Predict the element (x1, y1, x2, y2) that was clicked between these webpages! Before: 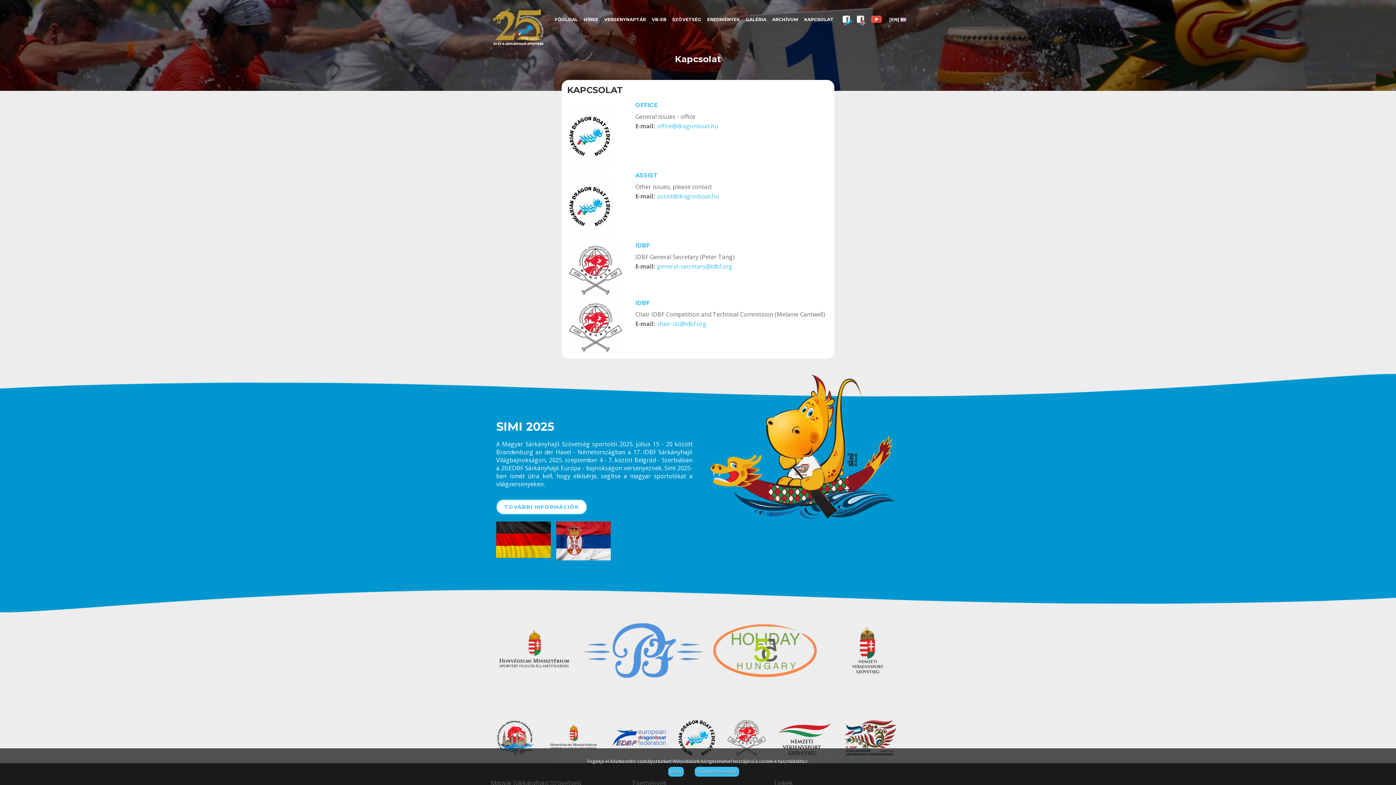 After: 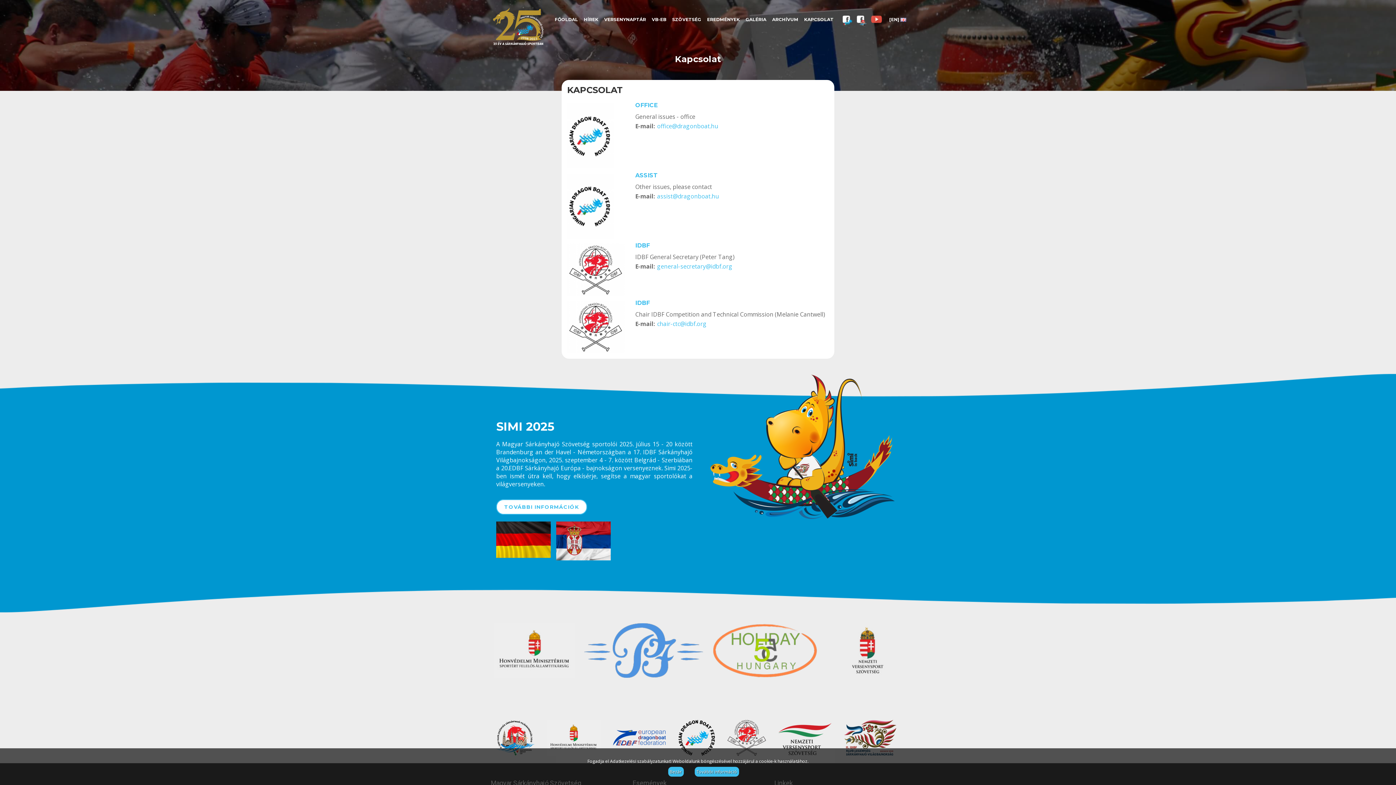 Action: bbox: (857, 15, 867, 25)